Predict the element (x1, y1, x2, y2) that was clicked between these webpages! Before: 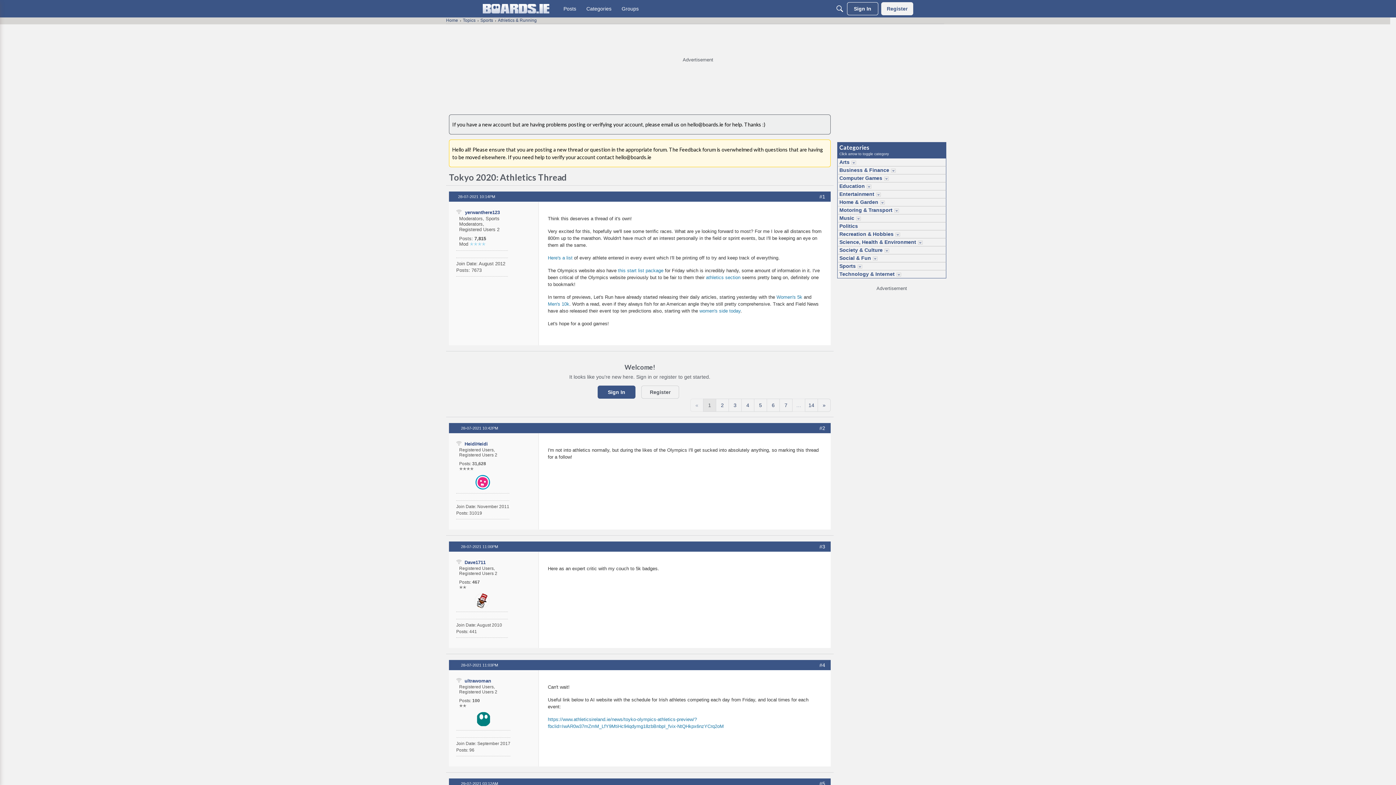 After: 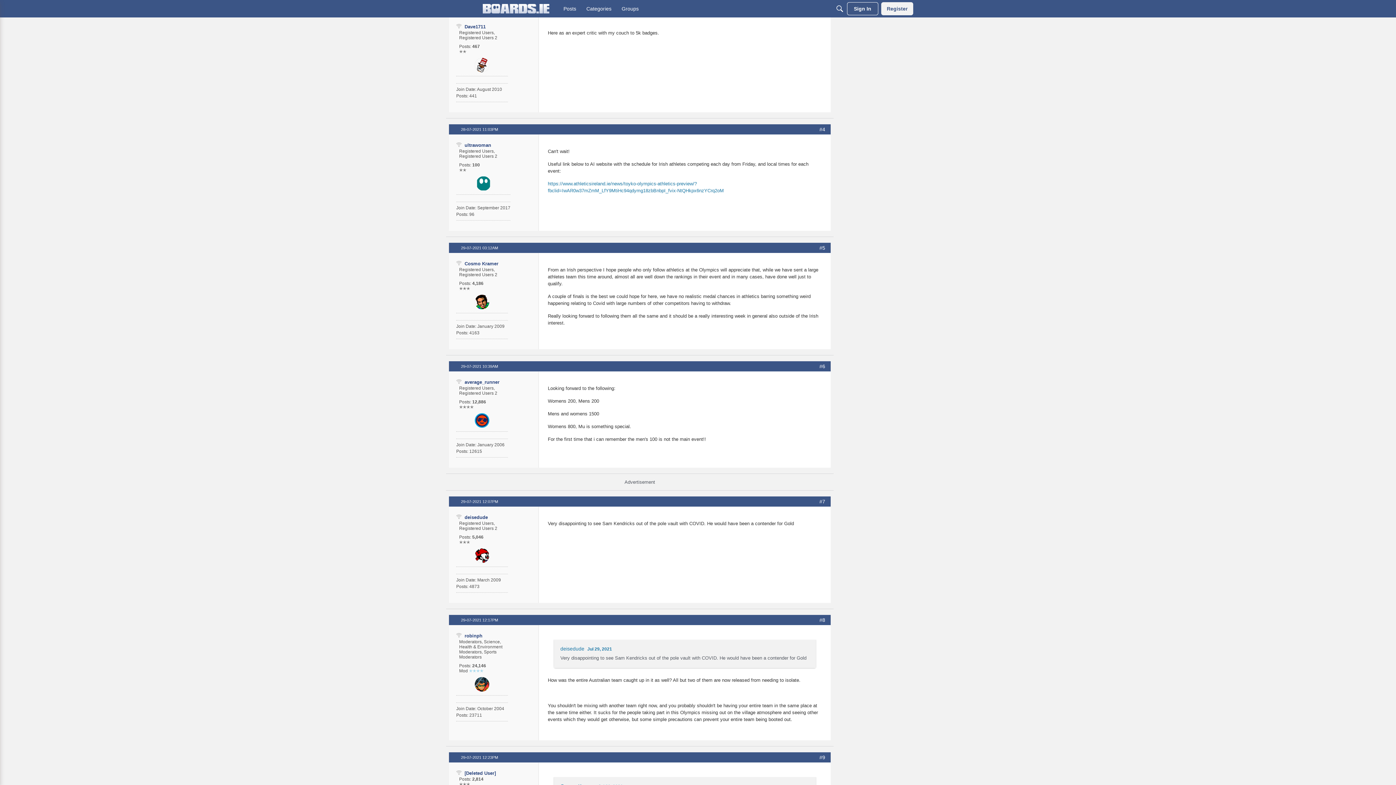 Action: label: 28-07-2021 11:00PM bbox: (461, 544, 498, 549)